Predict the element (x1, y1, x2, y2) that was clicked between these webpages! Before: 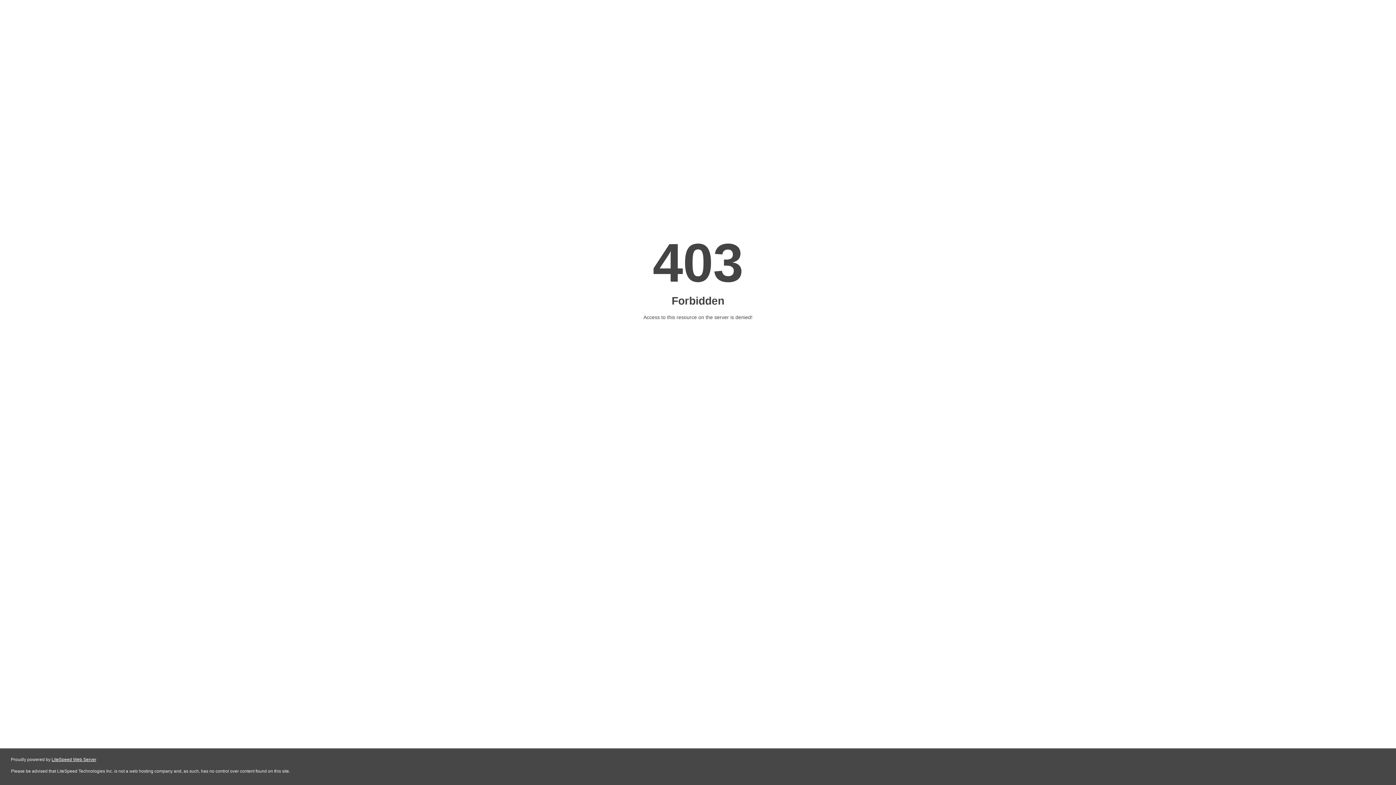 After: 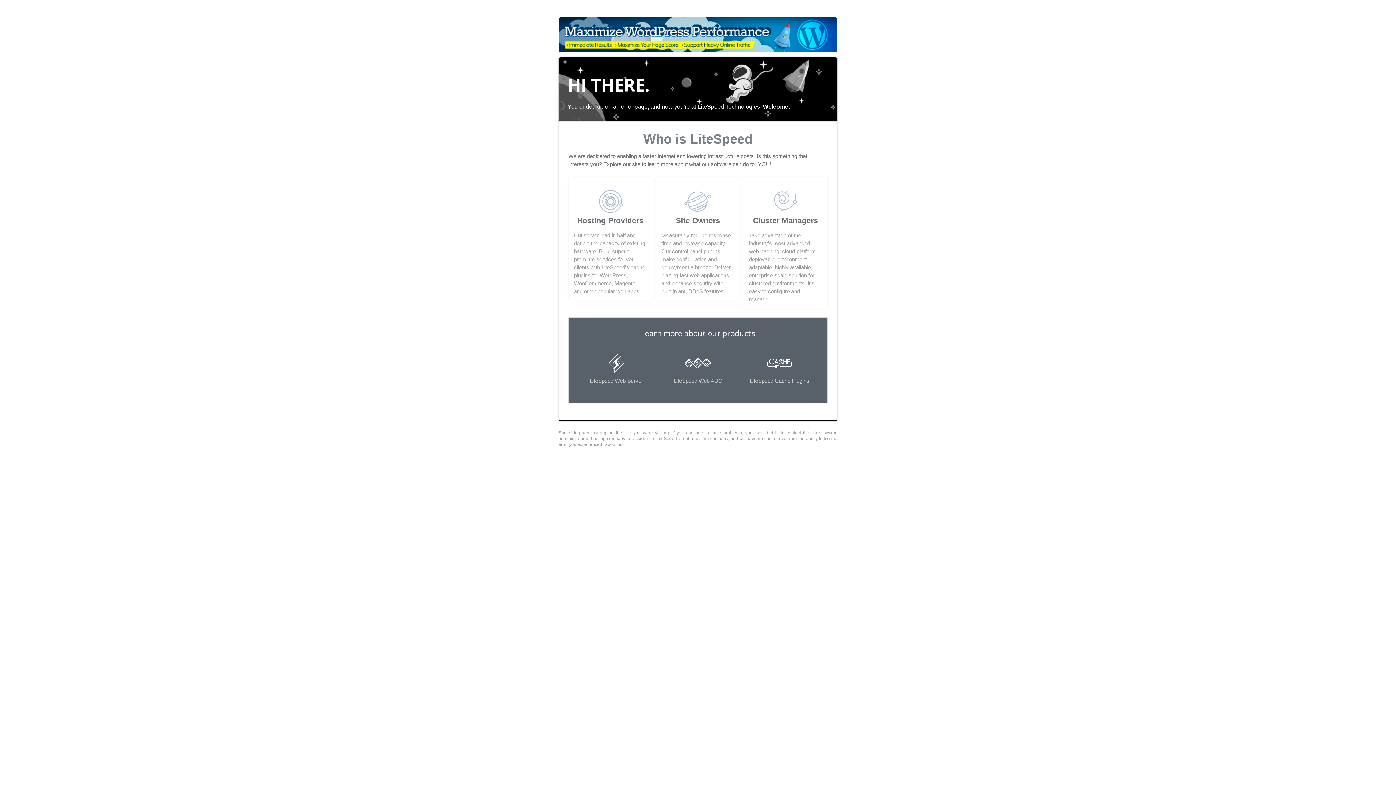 Action: label: LiteSpeed Web Server bbox: (51, 757, 96, 762)